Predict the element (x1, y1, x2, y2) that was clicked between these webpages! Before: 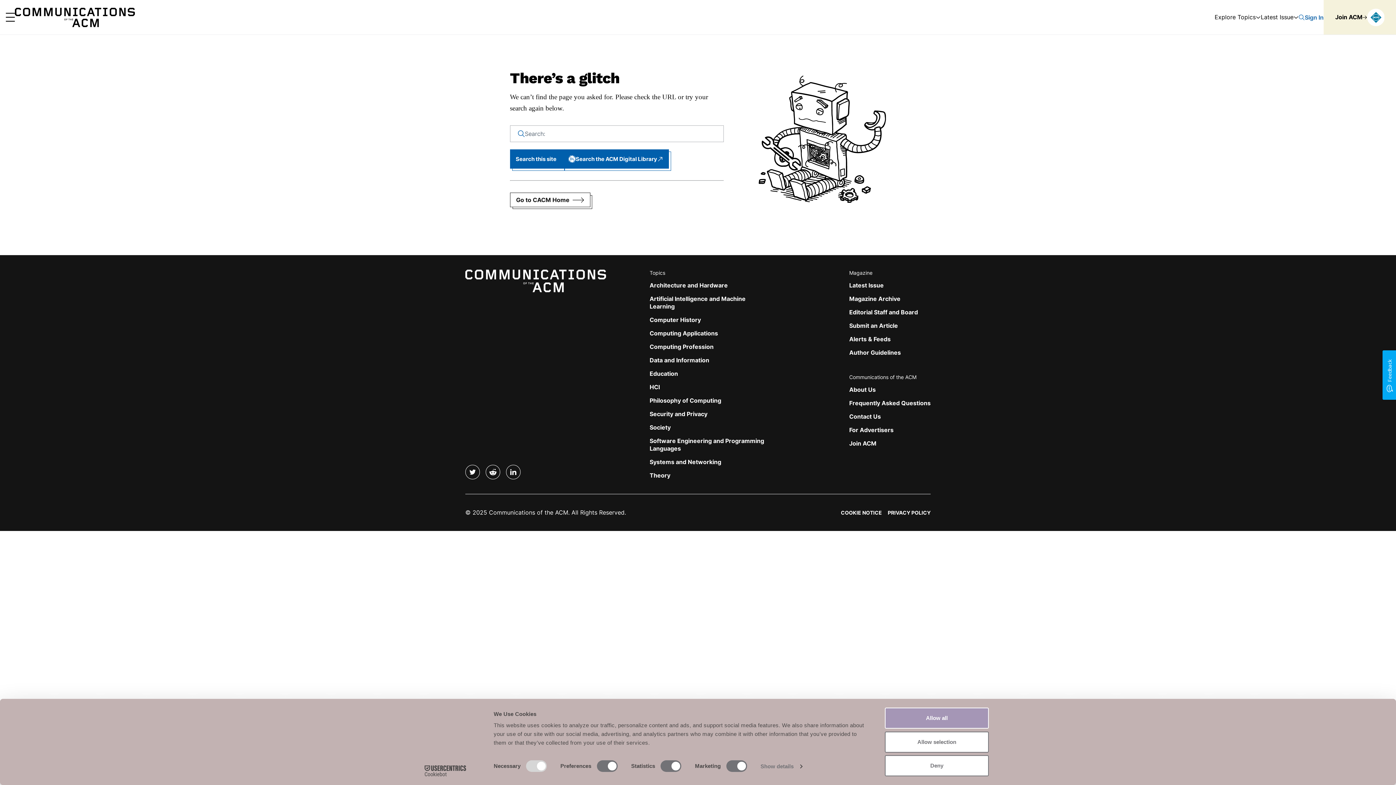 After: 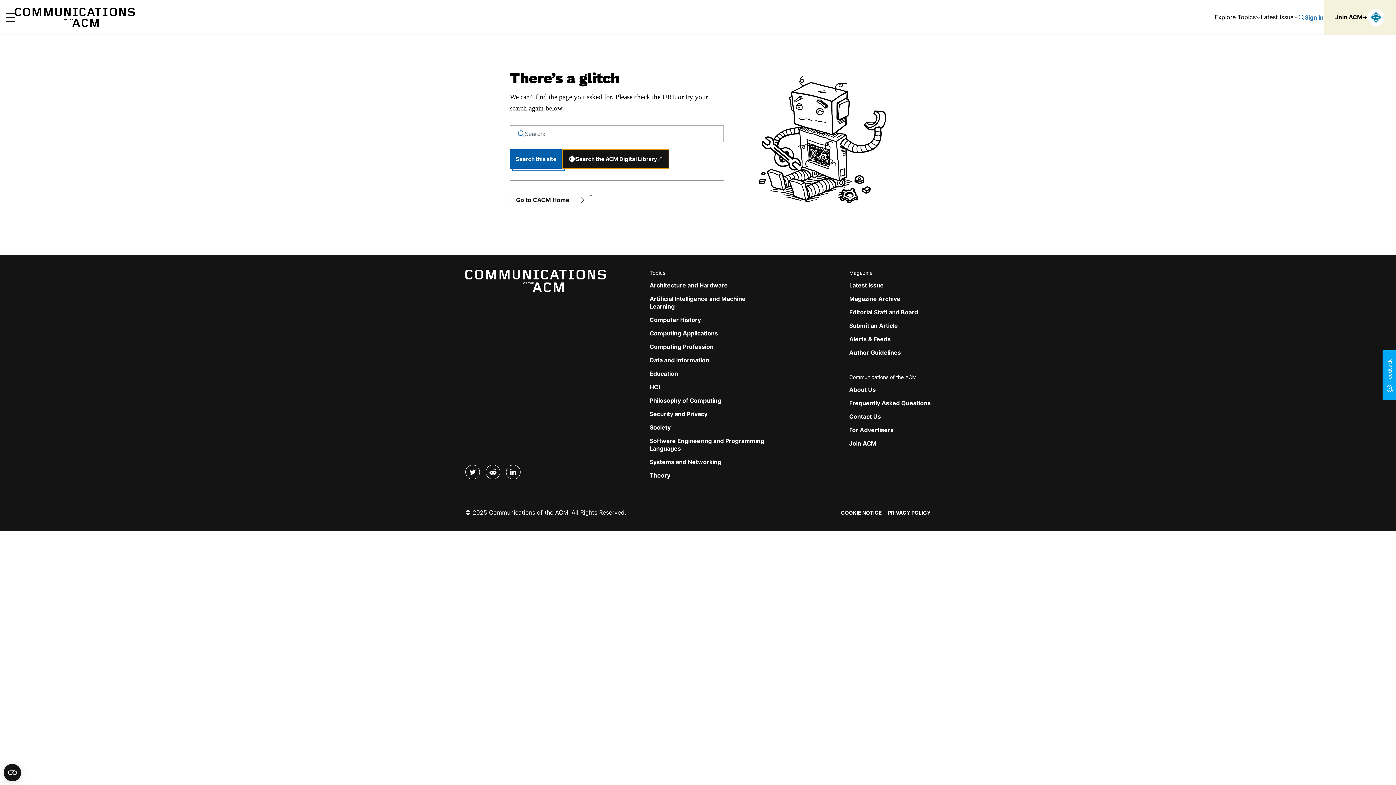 Action: bbox: (562, 149, 668, 168) label: Search the ACM Digital Library